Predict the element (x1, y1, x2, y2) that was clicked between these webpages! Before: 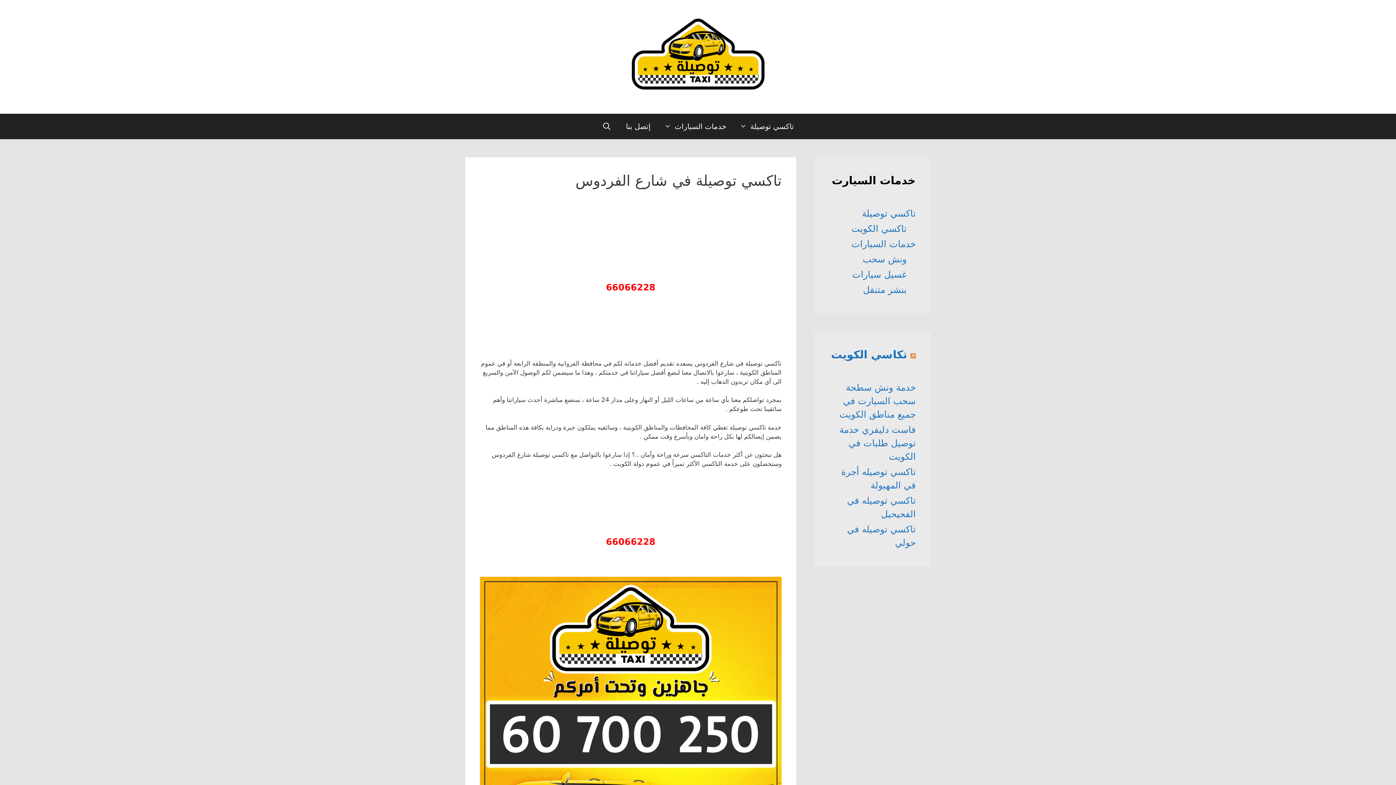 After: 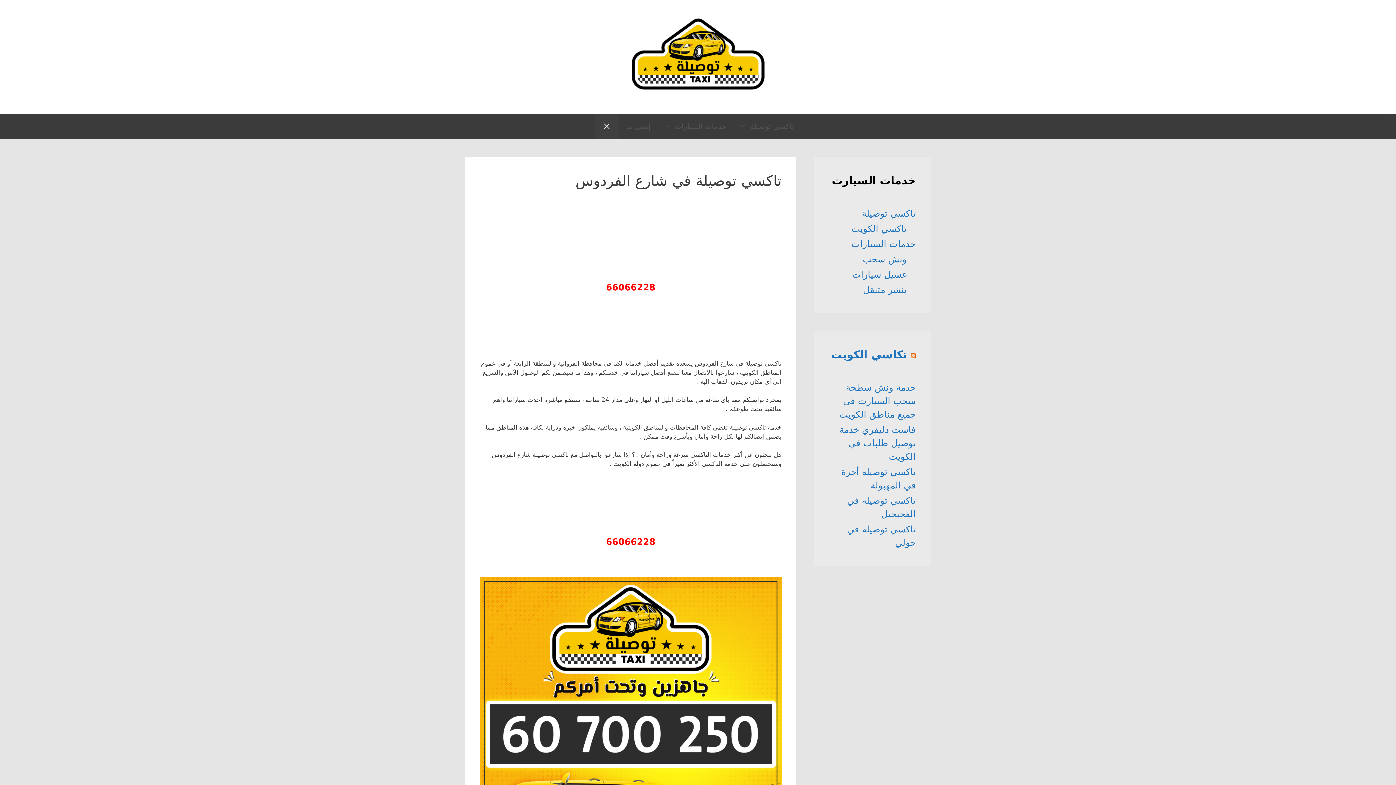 Action: bbox: (594, 113, 618, 139) label: فتح شريط البحث